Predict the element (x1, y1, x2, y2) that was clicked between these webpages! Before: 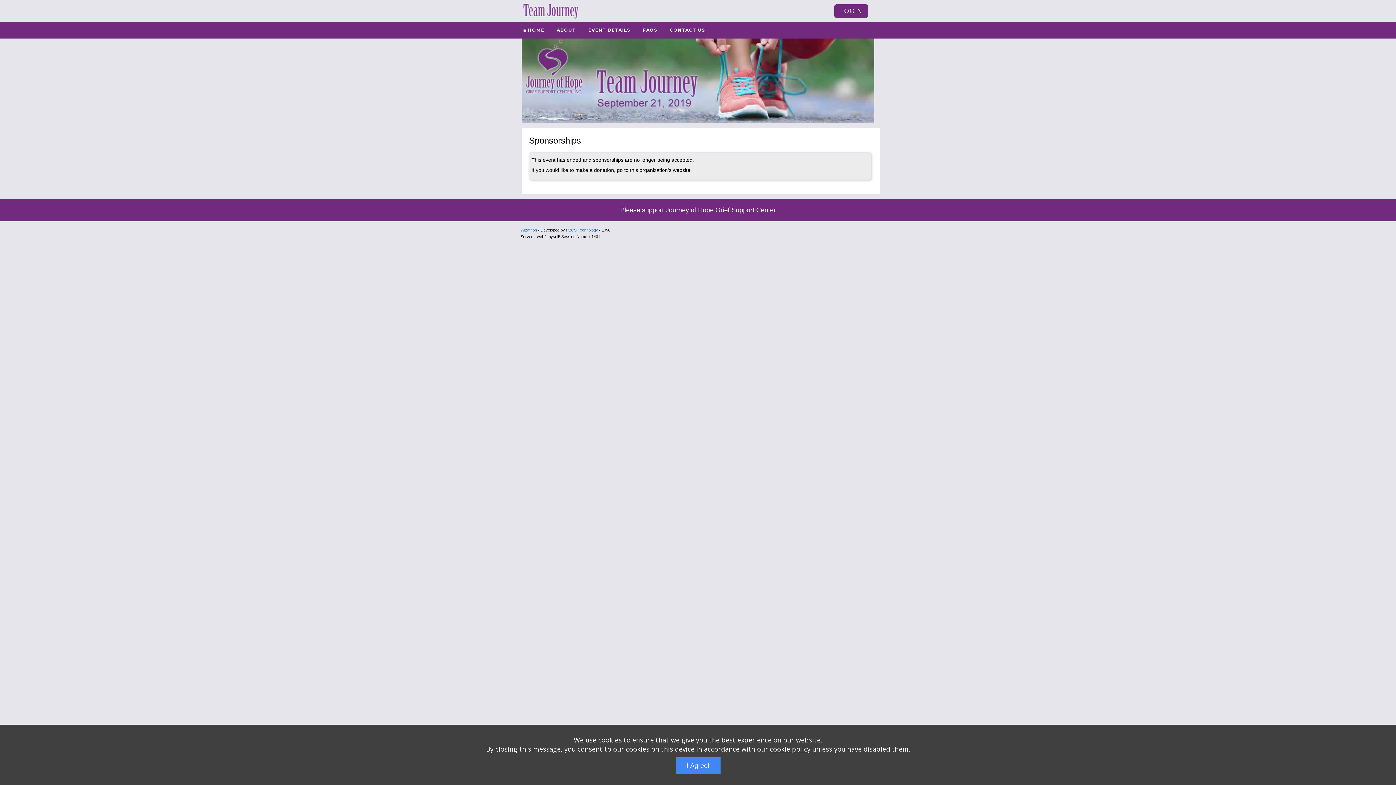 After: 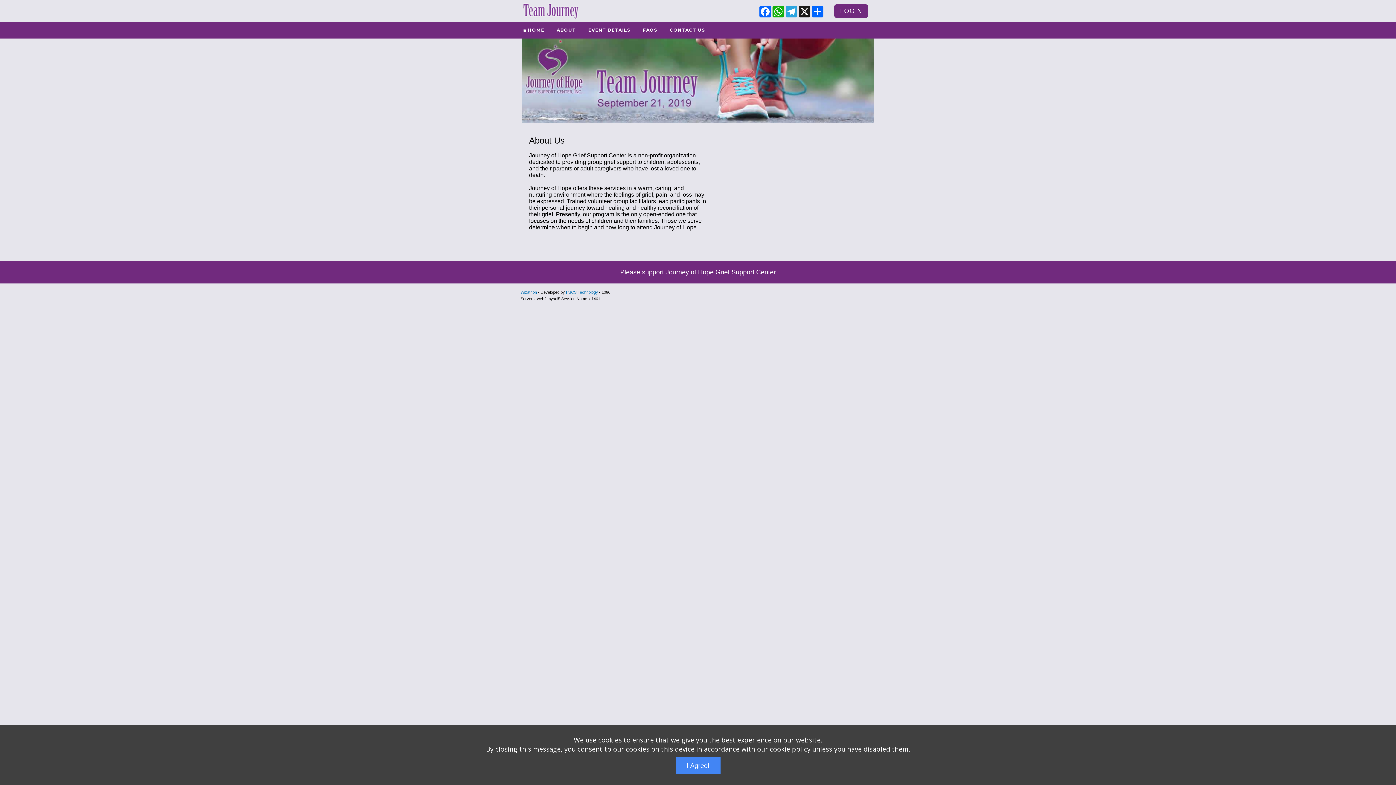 Action: label: ABOUT bbox: (550, 21, 582, 38)